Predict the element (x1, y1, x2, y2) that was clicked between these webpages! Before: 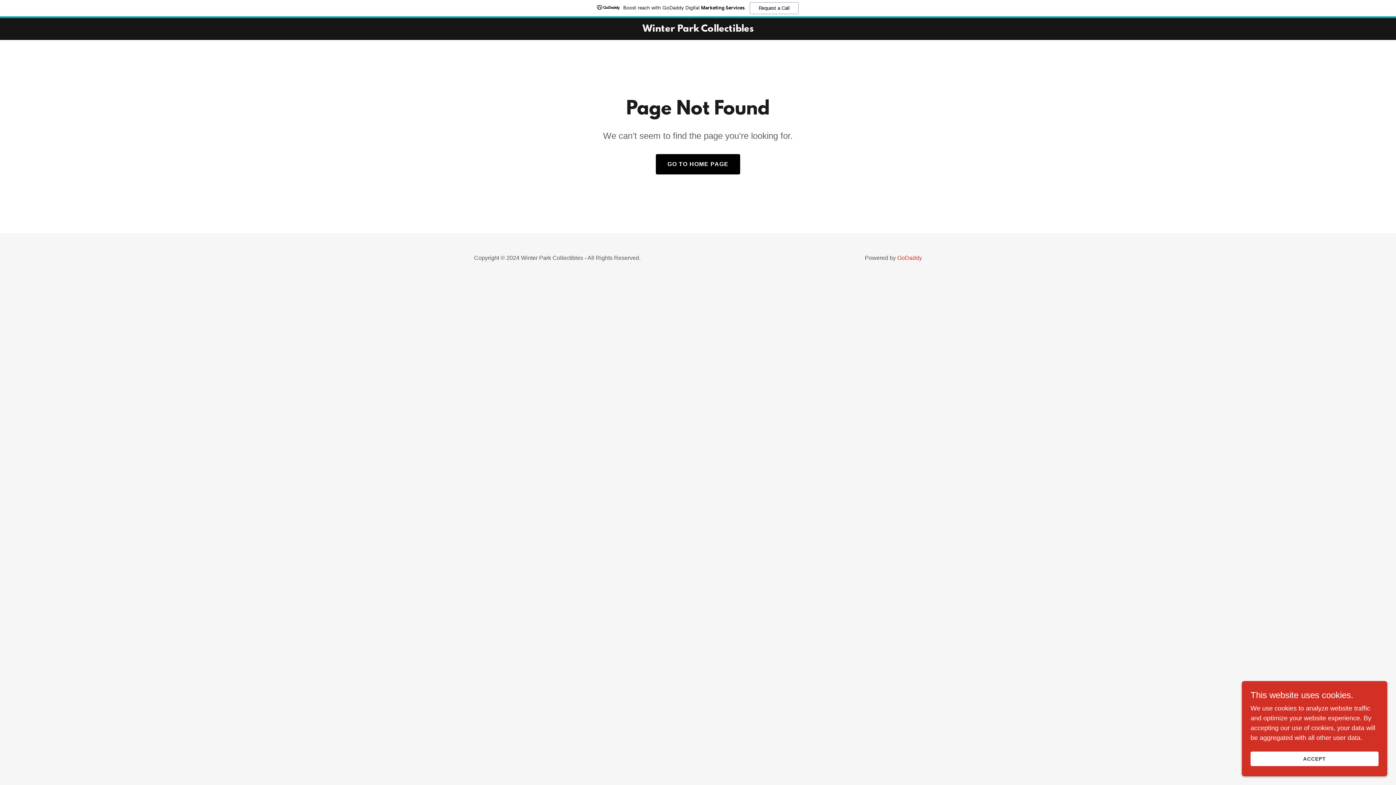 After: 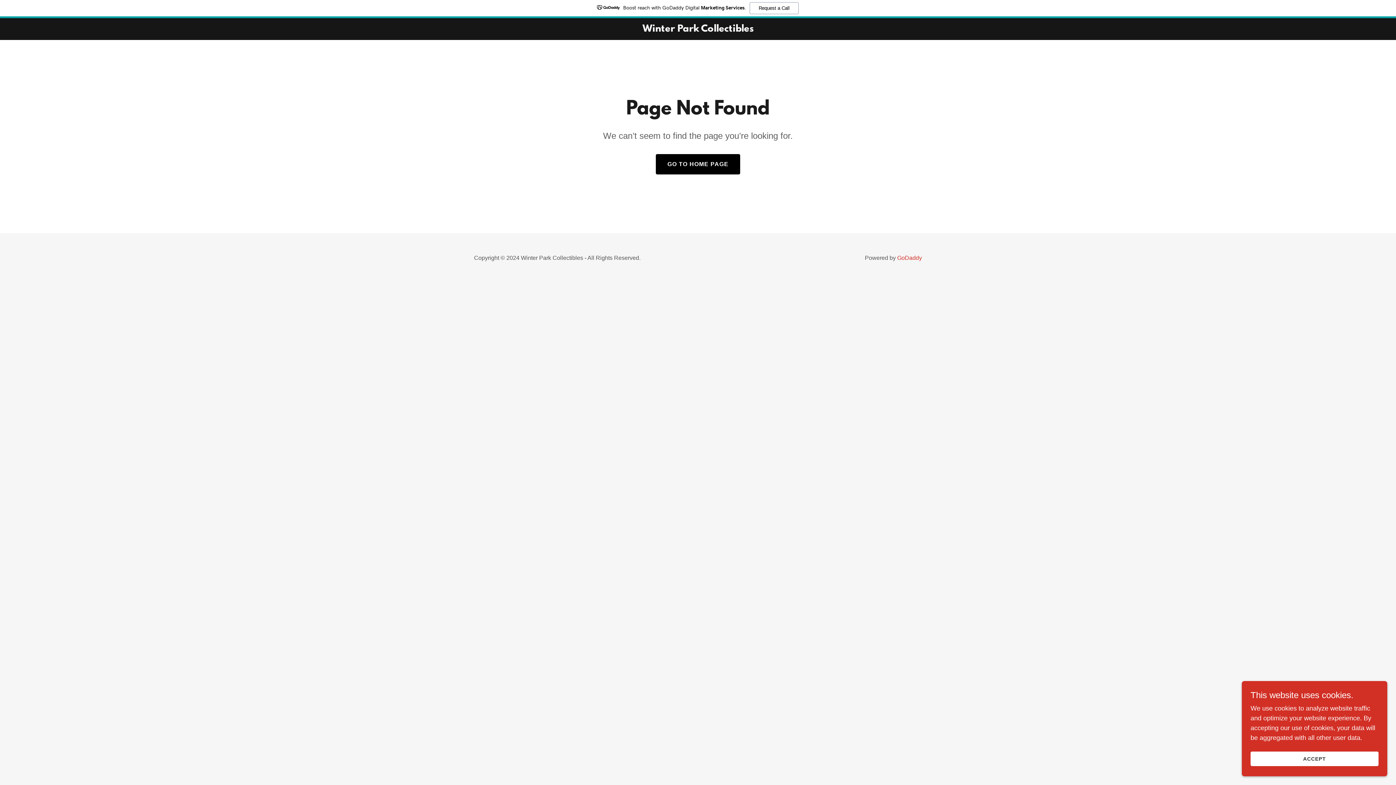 Action: bbox: (0, 0, 1396, 18) label: Boost reach with GoDaddy Digital Marketing Services.
Request a Call